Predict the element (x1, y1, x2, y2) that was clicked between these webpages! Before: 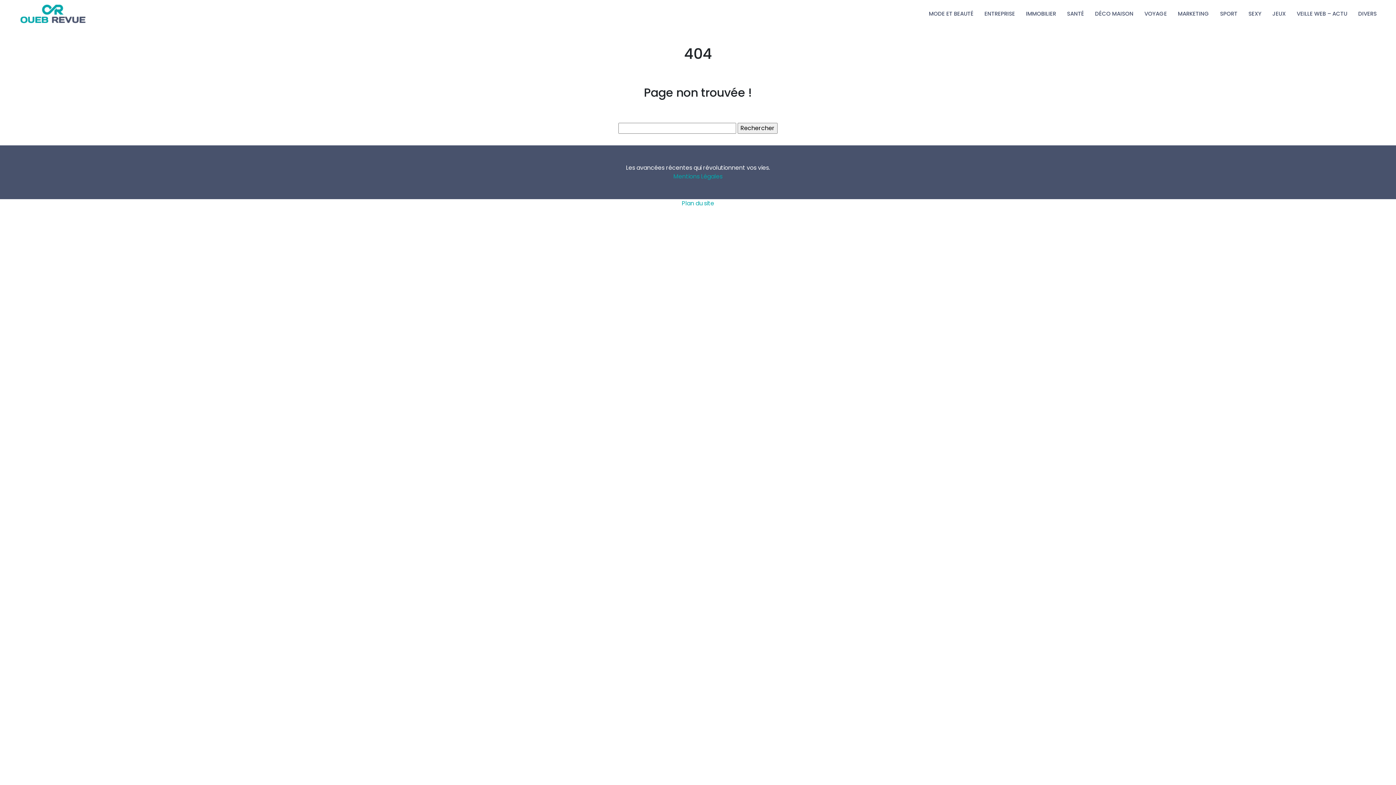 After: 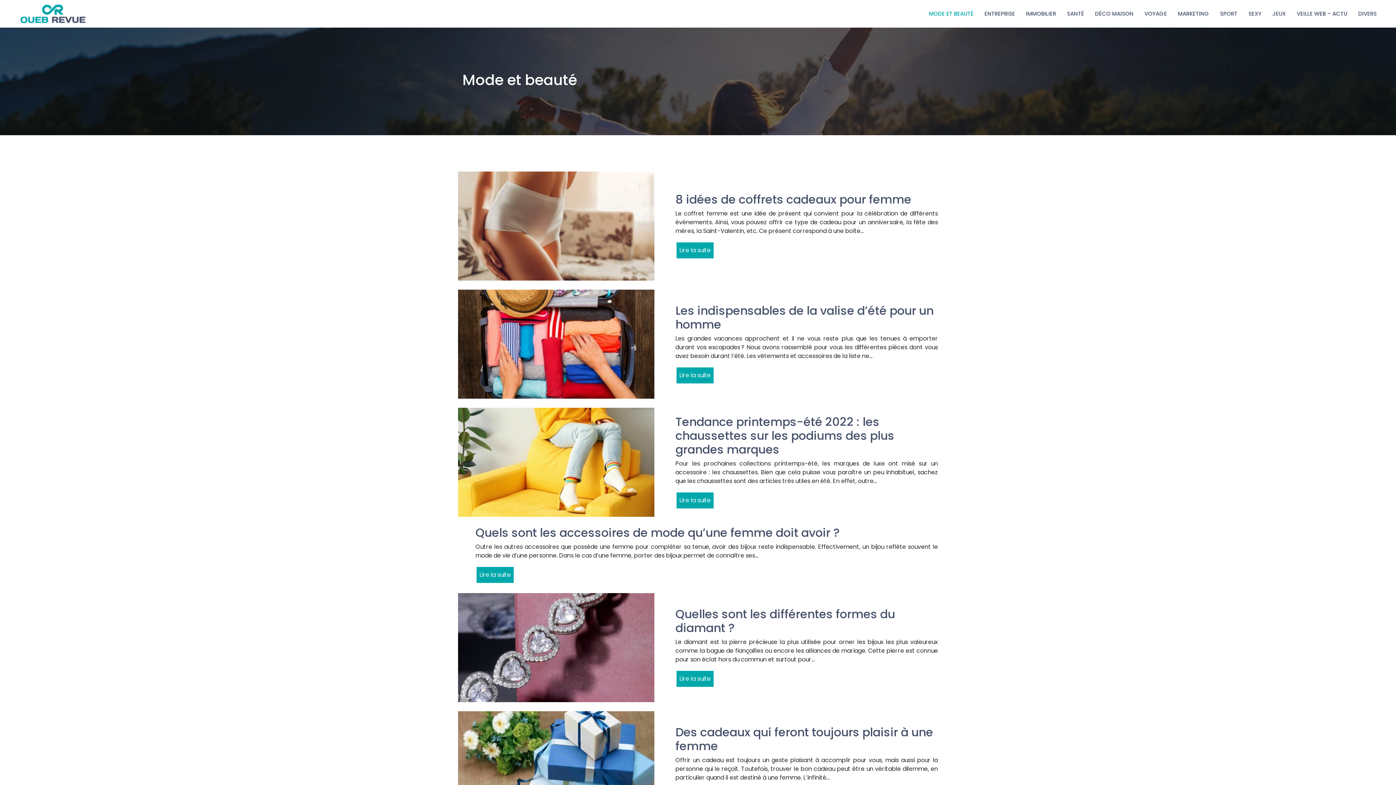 Action: label: MODE ET BEAUTÉ bbox: (925, 6, 977, 21)